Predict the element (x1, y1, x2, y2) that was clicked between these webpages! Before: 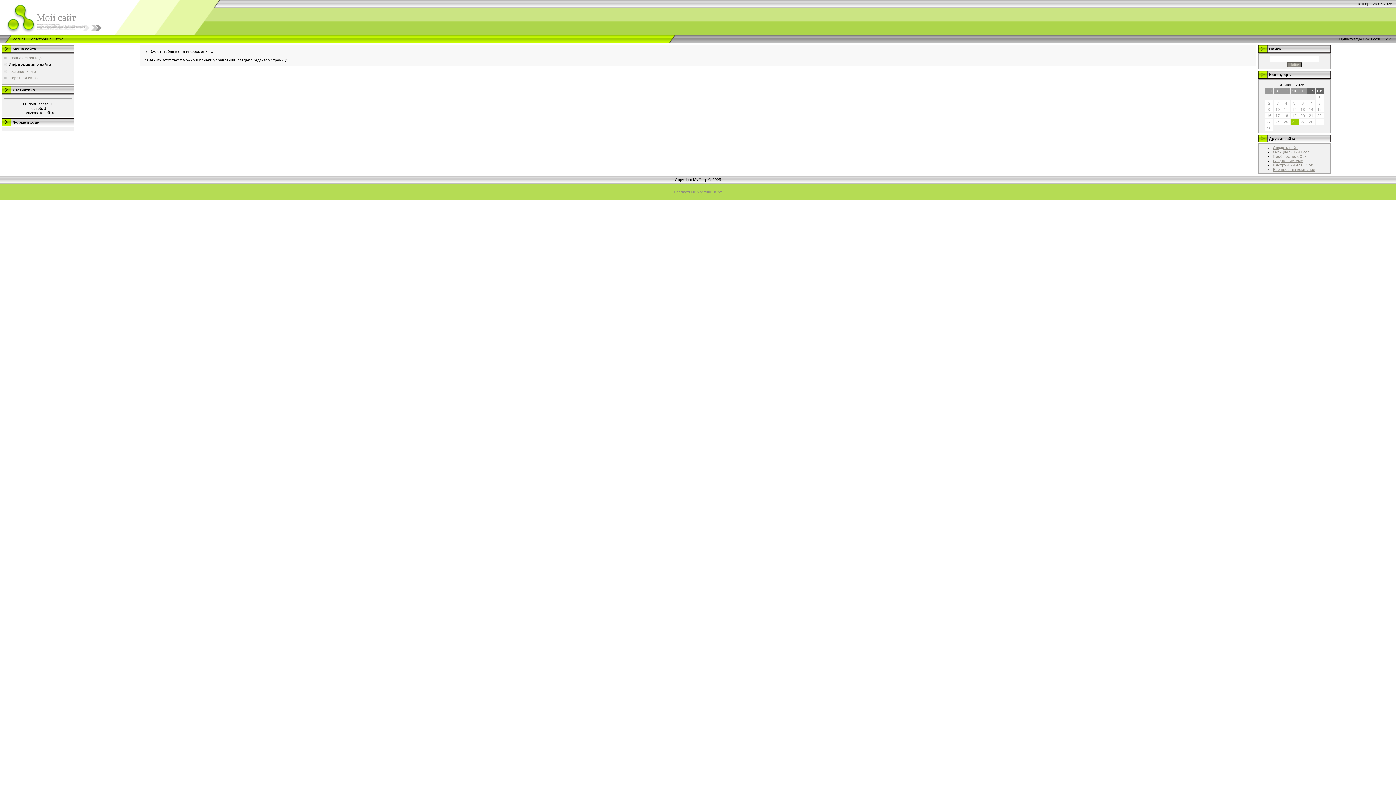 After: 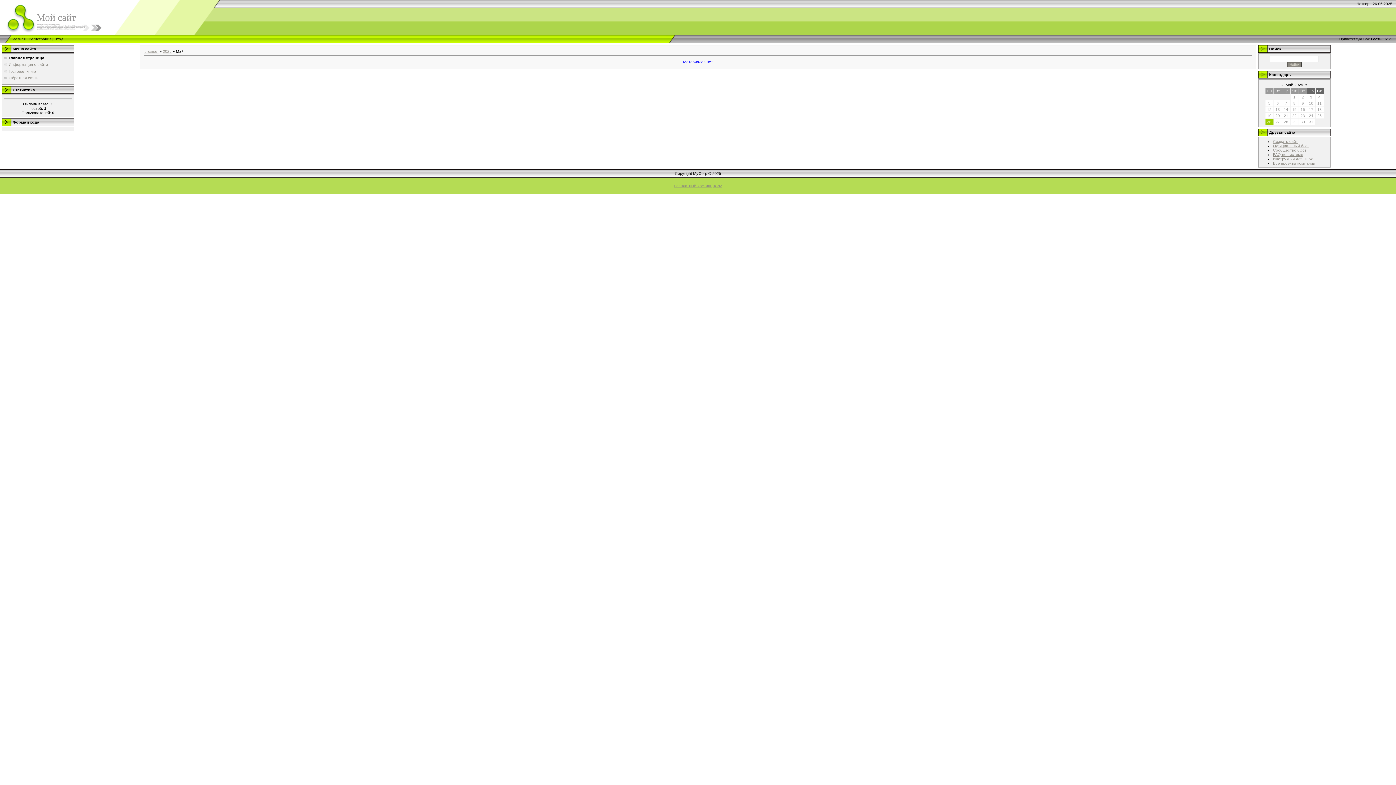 Action: label: « bbox: (1280, 82, 1282, 86)